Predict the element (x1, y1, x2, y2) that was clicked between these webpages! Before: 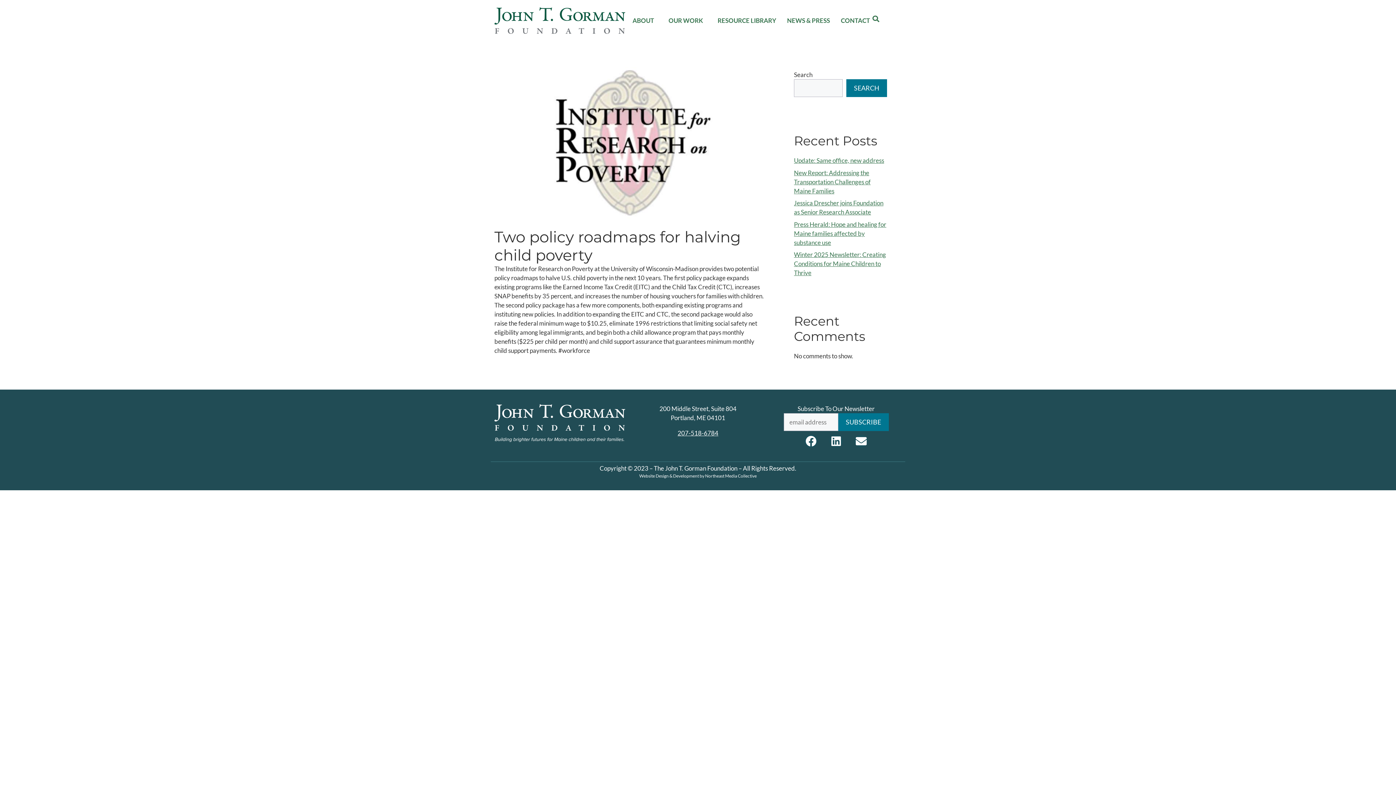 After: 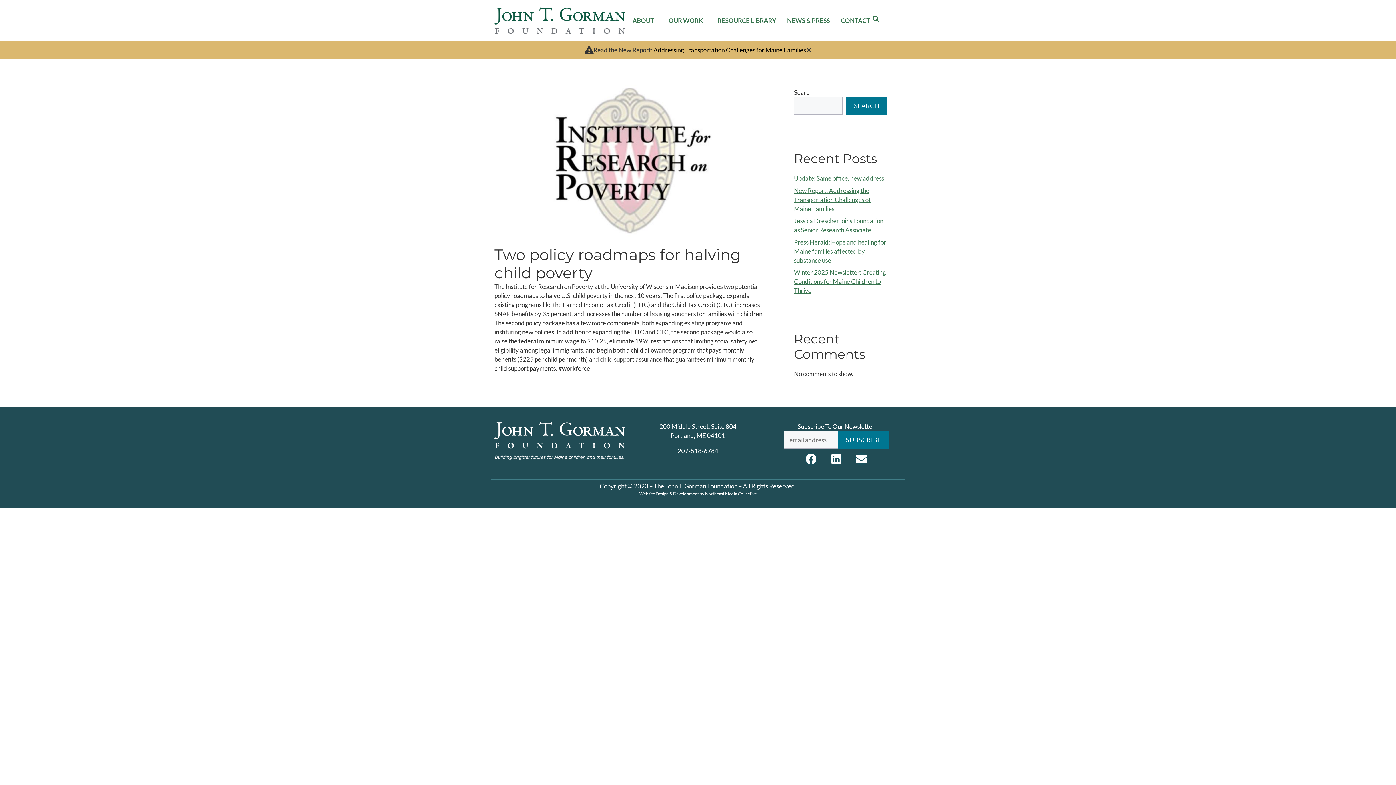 Action: bbox: (705, 473, 756, 478) label: Northeast Media Collective